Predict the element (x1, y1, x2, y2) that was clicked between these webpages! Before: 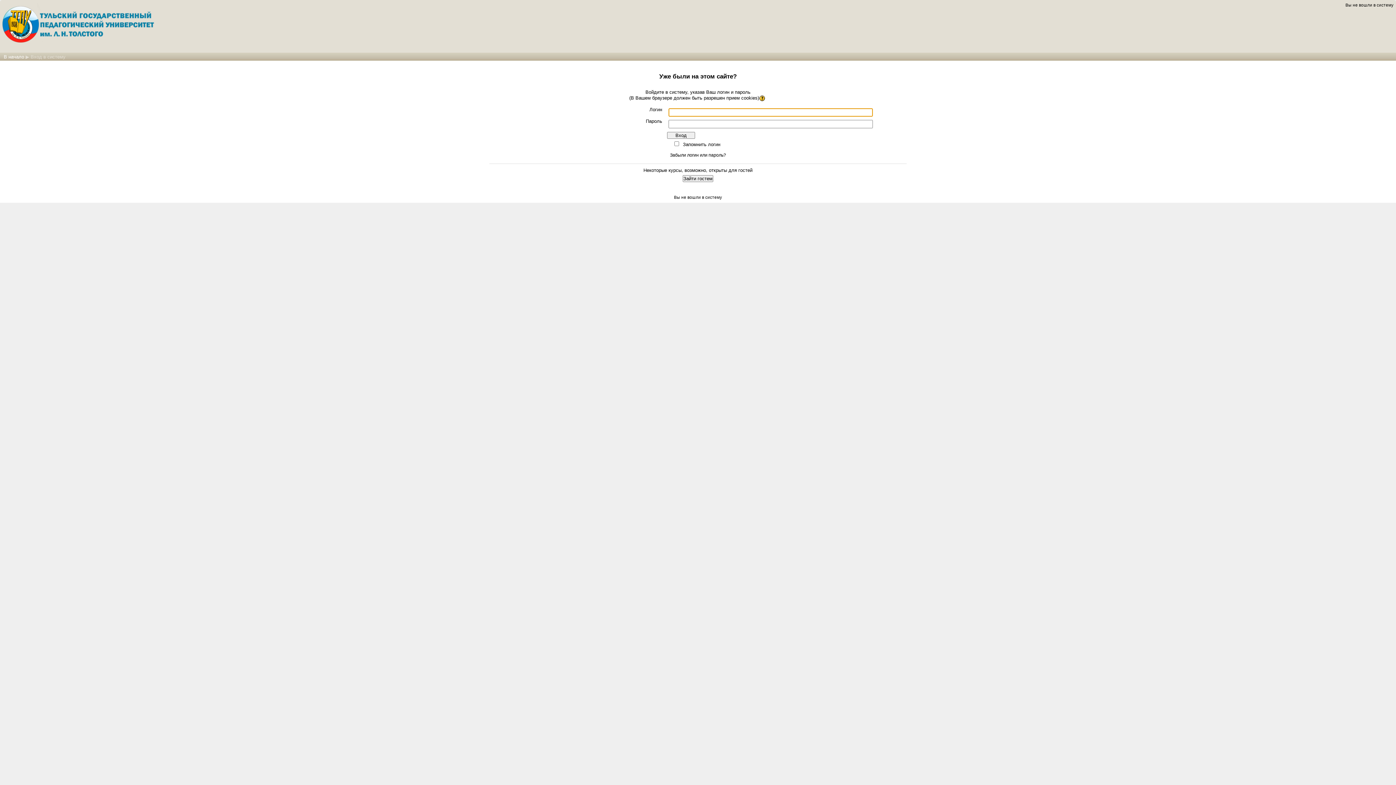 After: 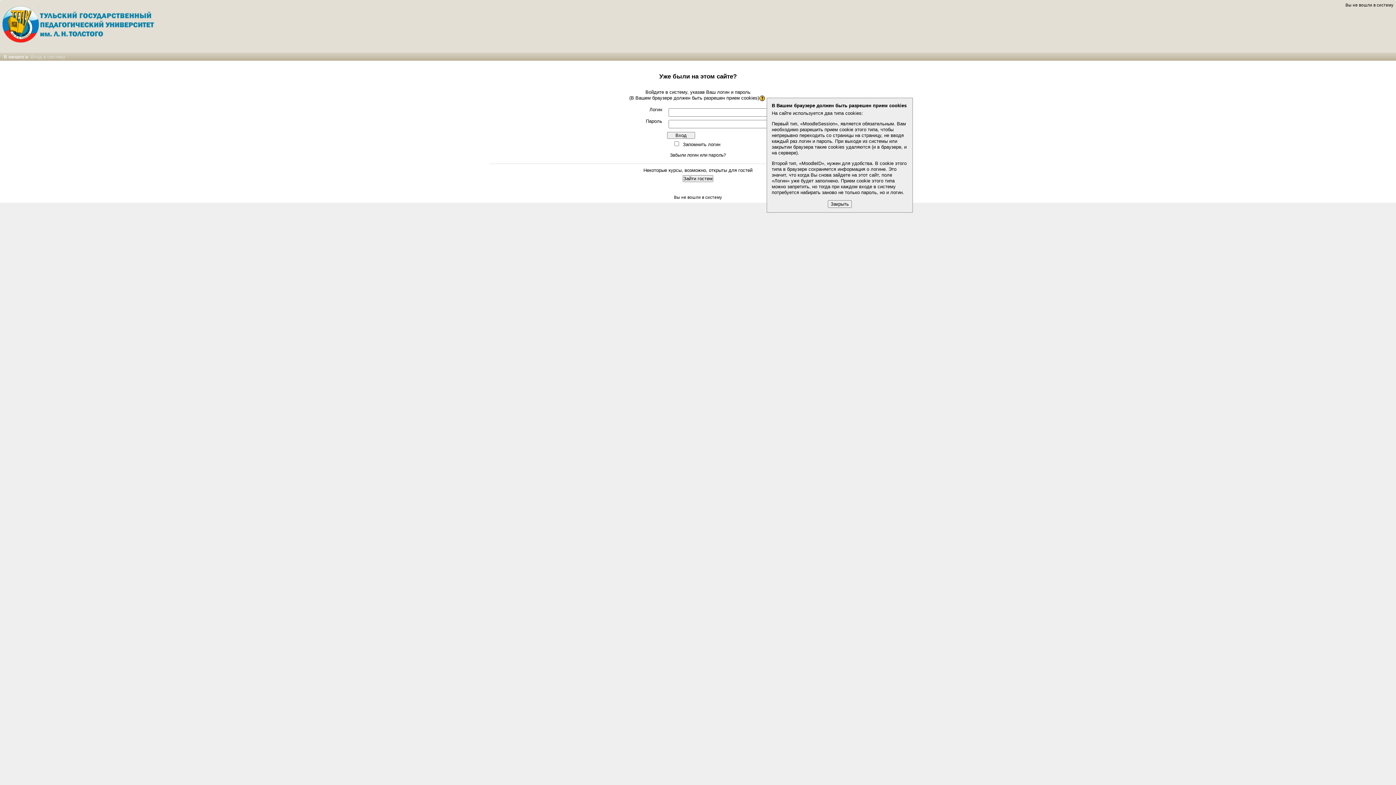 Action: bbox: (759, 95, 766, 100)